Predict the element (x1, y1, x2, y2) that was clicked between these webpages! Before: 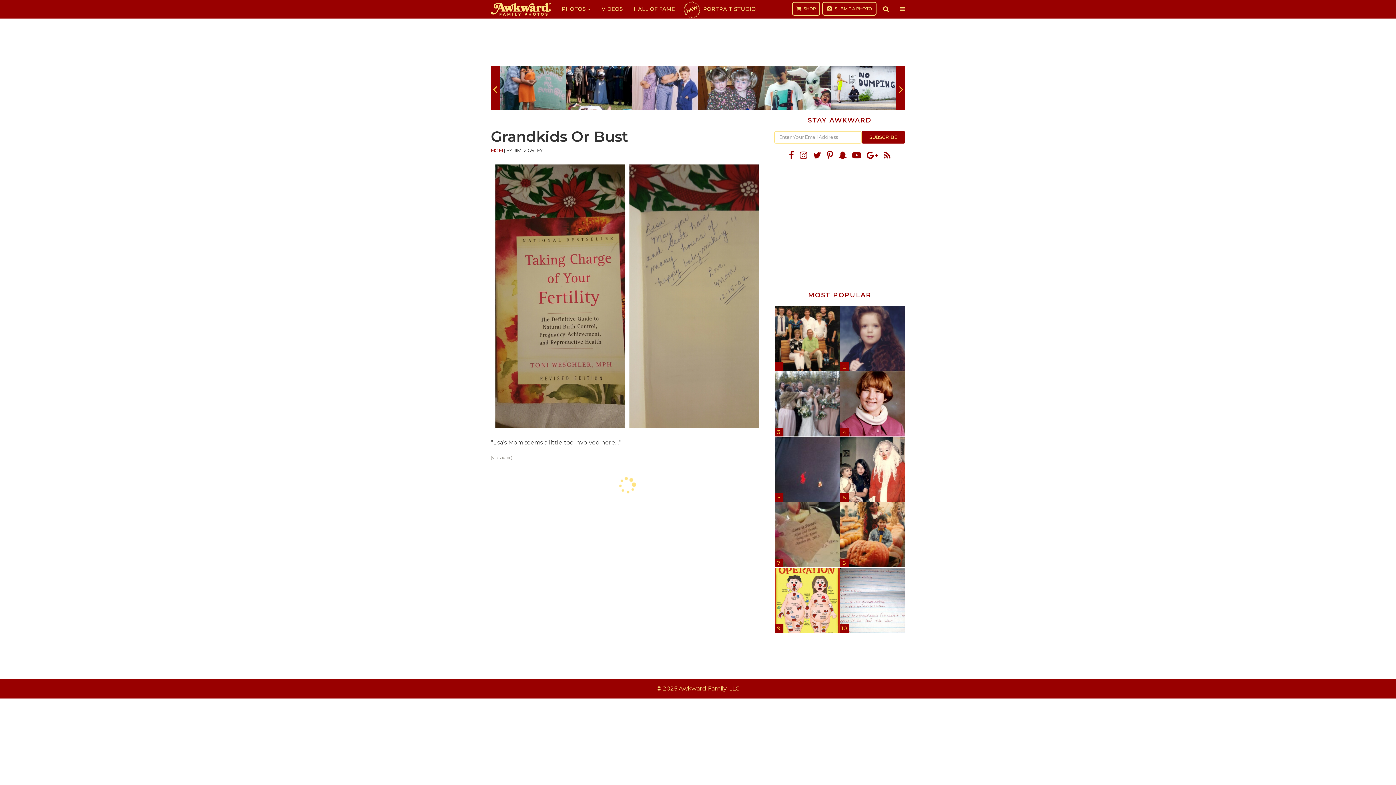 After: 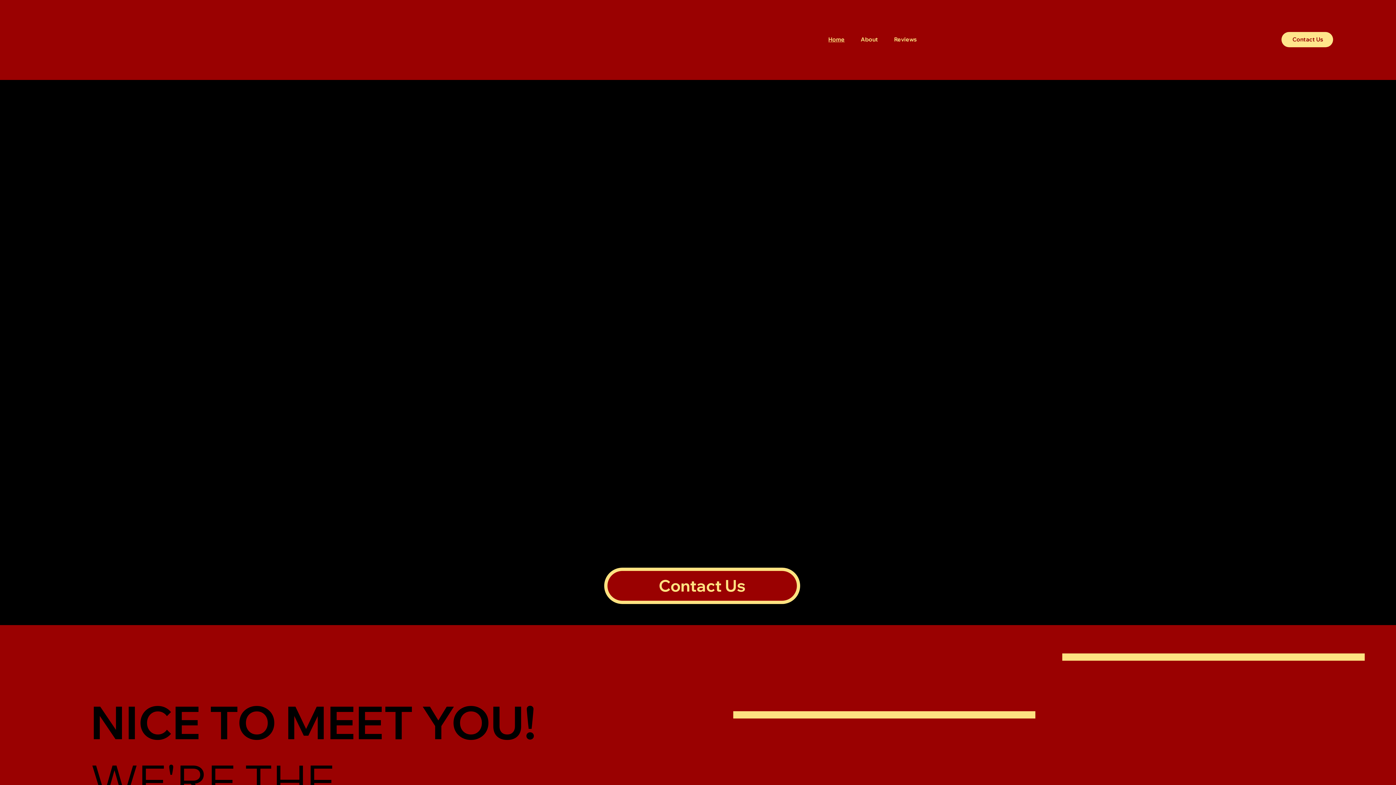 Action: label: NEW PORTRAIT STUDIO bbox: (680, 0, 761, 18)